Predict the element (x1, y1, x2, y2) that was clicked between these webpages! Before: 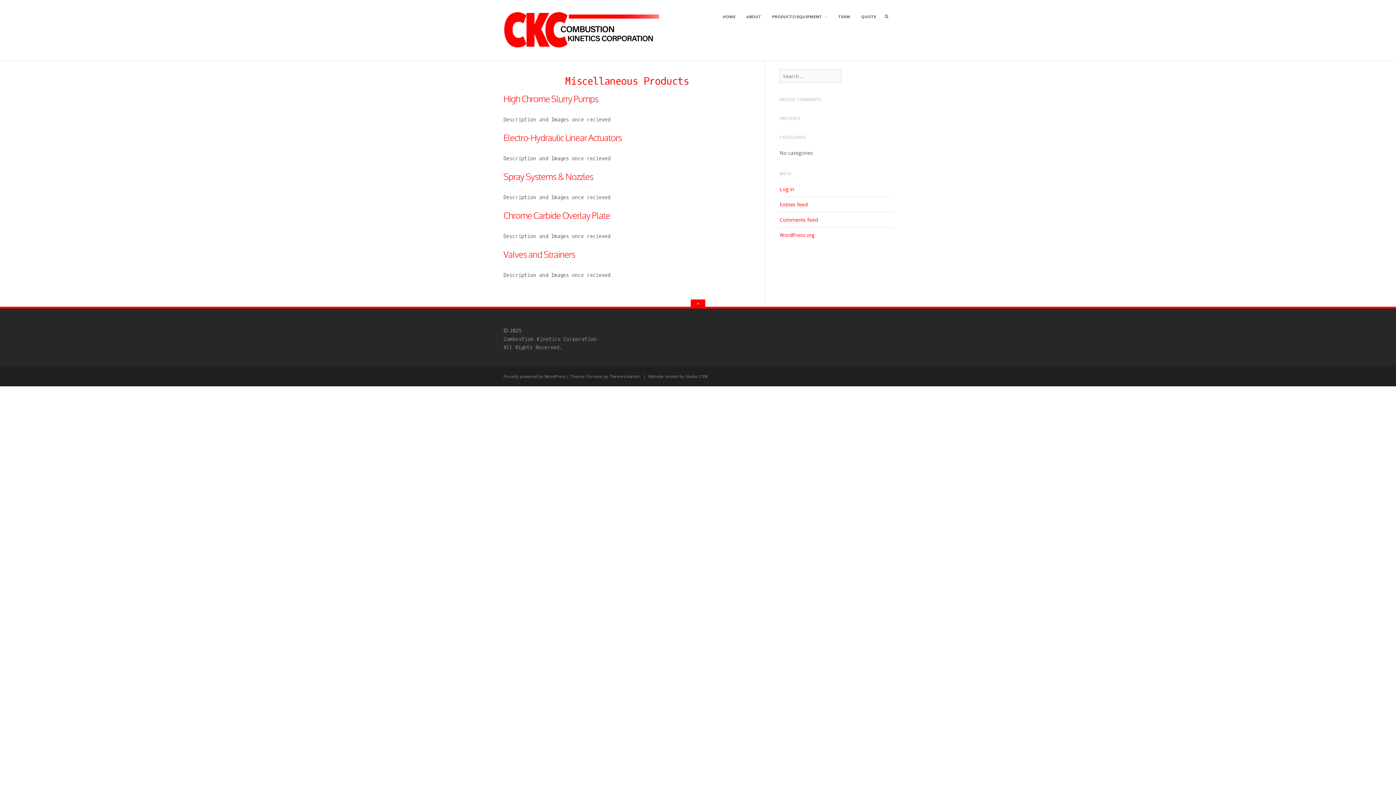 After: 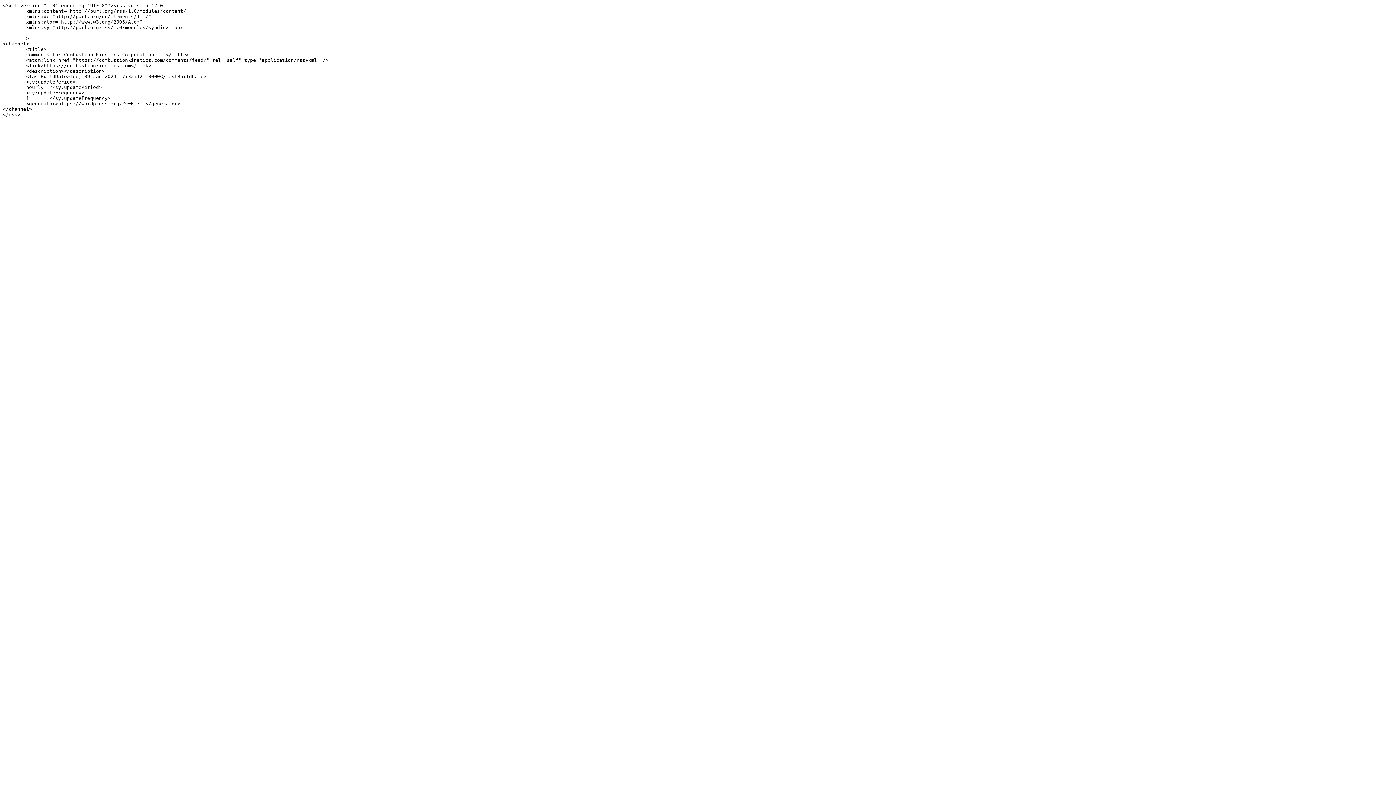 Action: bbox: (779, 216, 817, 223) label: Comments feed